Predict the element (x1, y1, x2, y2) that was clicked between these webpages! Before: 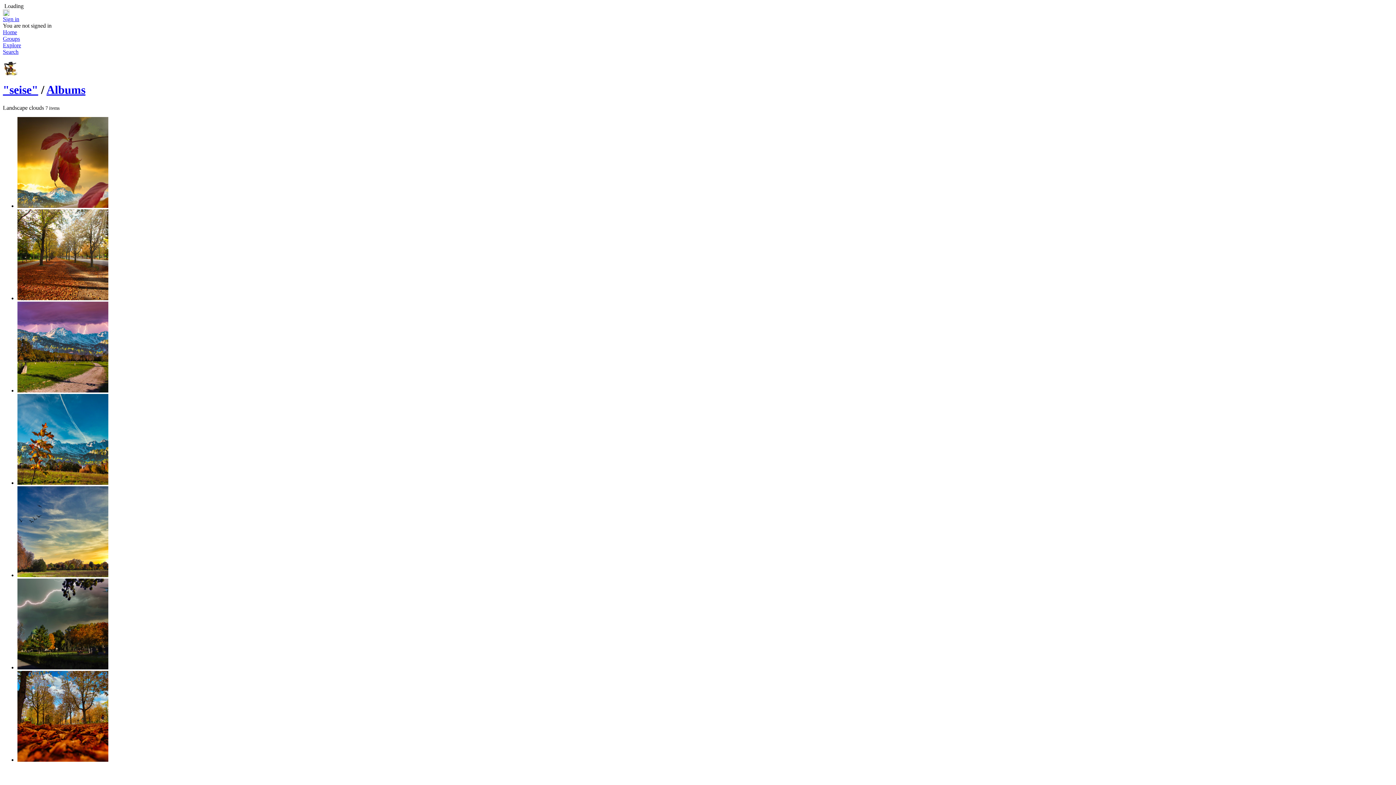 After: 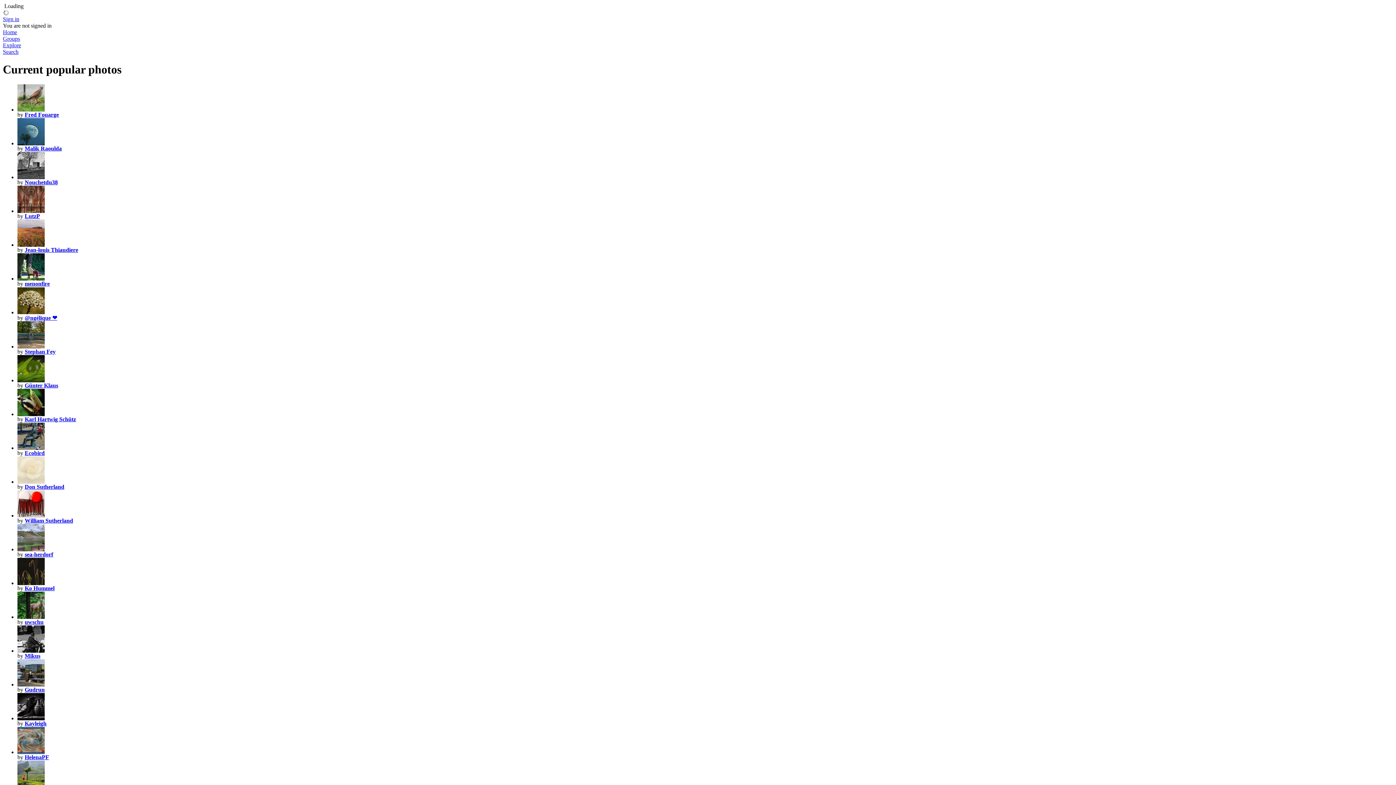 Action: bbox: (2, 48, 18, 54) label: Search